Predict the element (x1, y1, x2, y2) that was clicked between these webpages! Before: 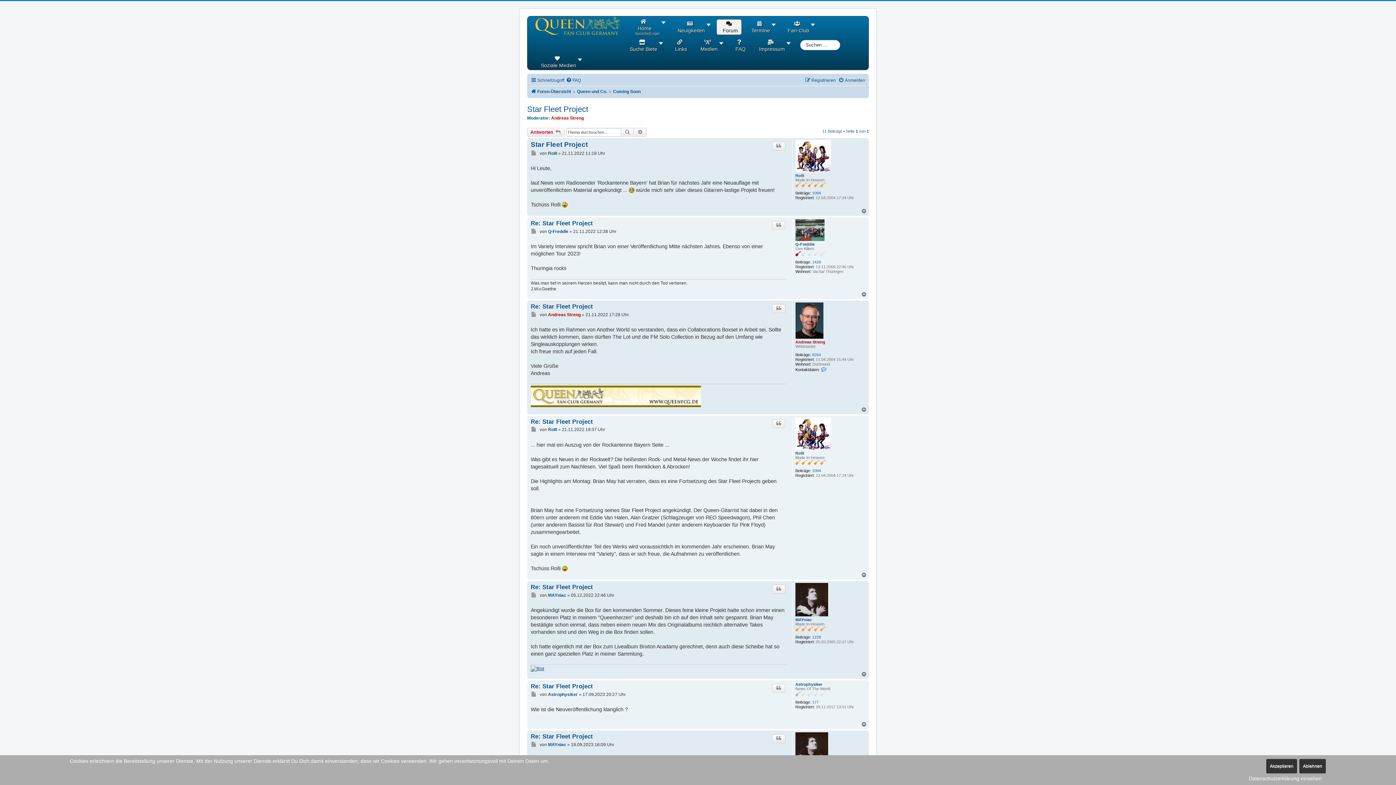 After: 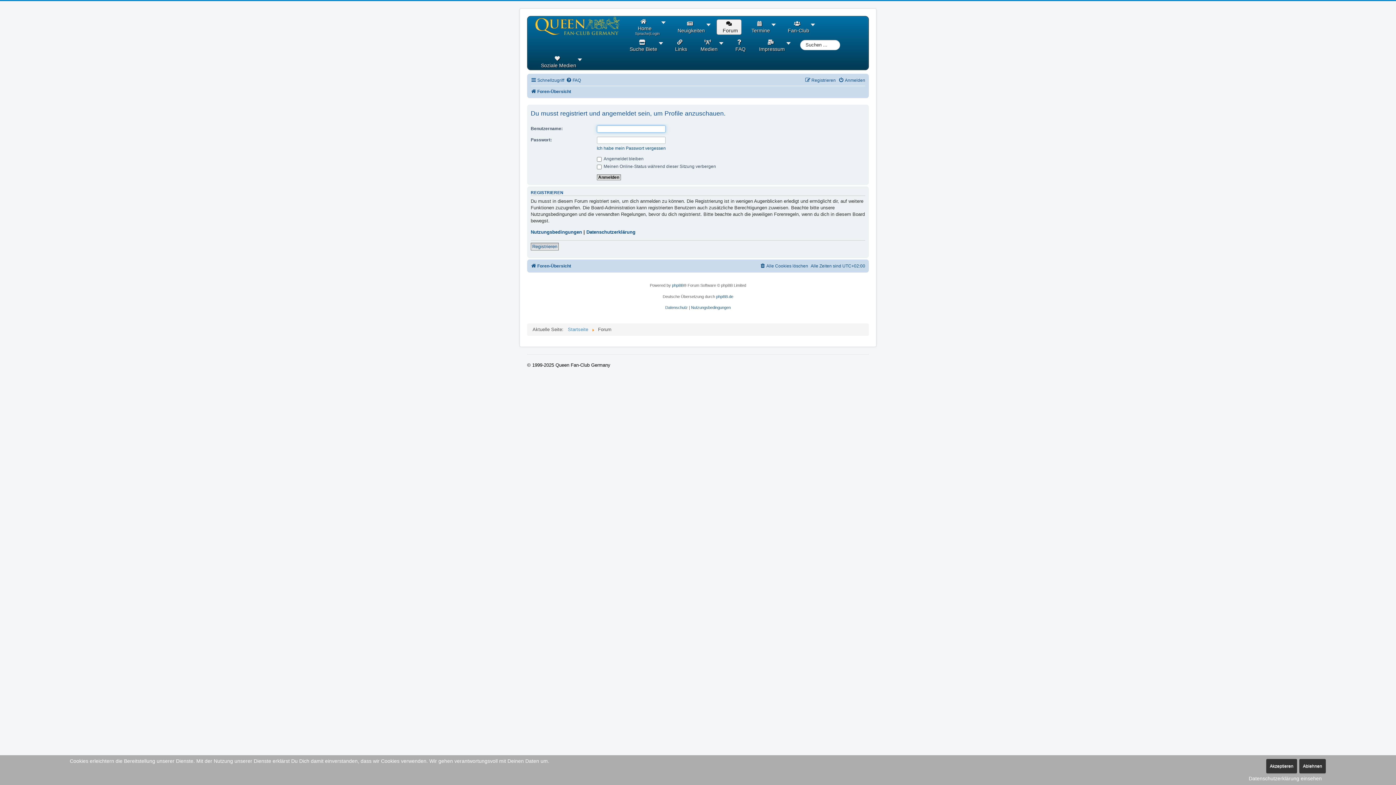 Action: bbox: (795, 302, 823, 338)